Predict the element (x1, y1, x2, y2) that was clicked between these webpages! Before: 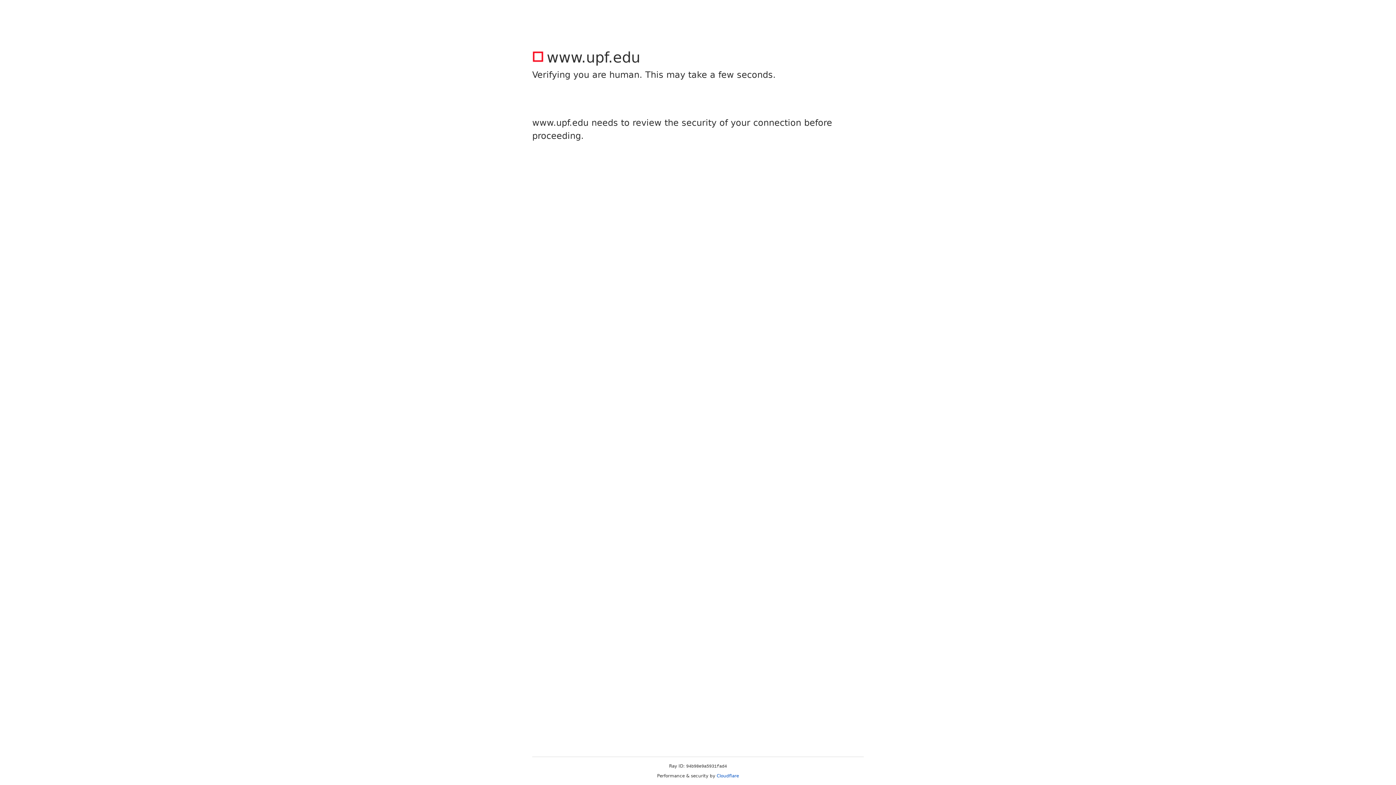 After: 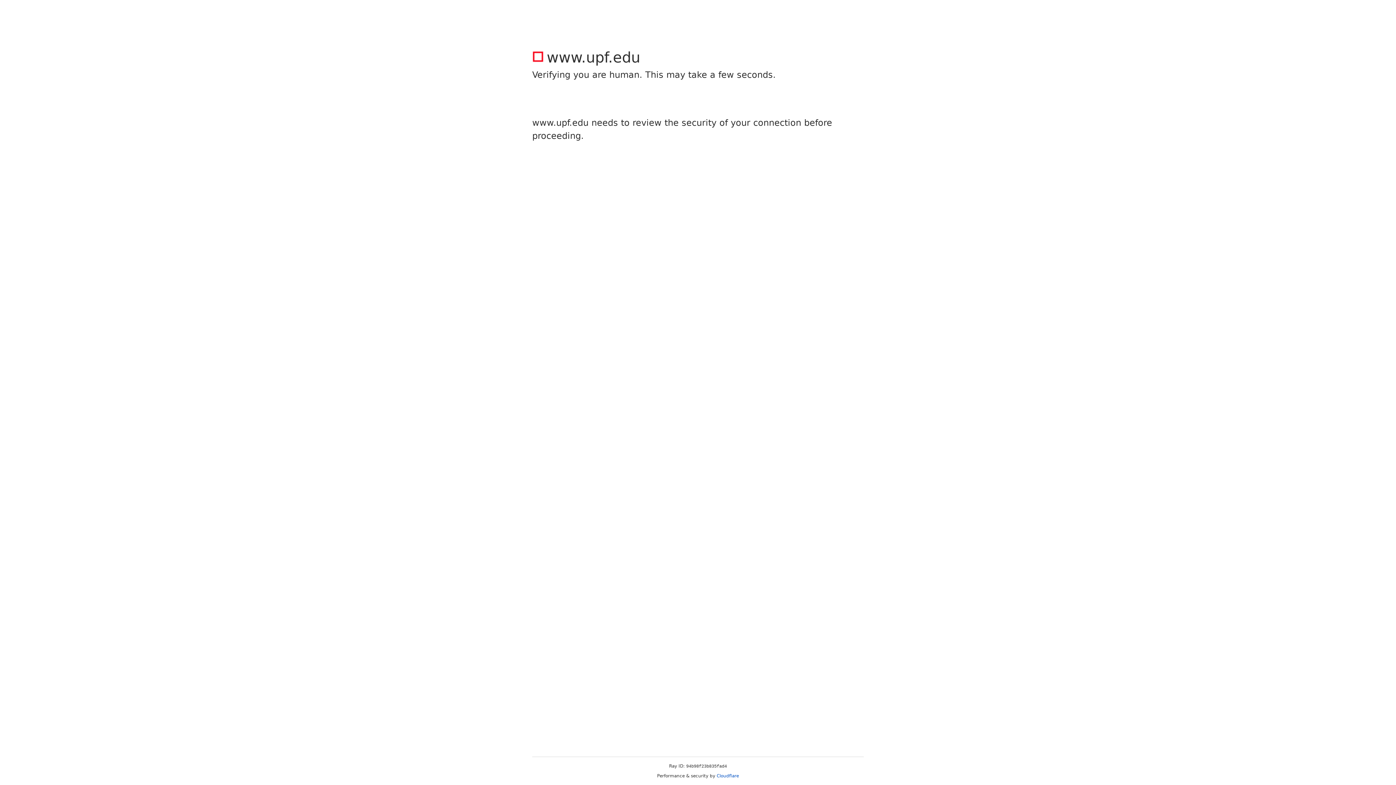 Action: label: Cloudflare bbox: (716, 773, 739, 778)